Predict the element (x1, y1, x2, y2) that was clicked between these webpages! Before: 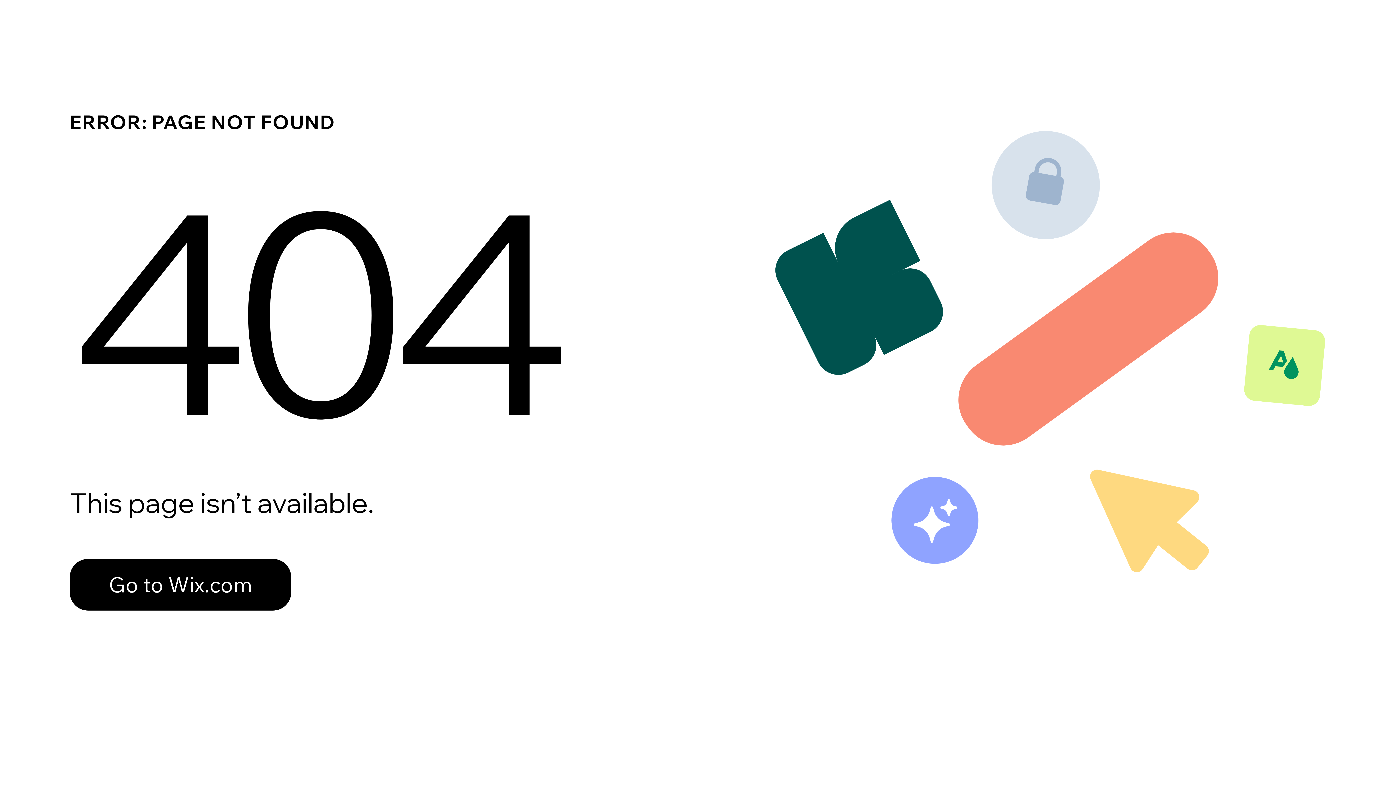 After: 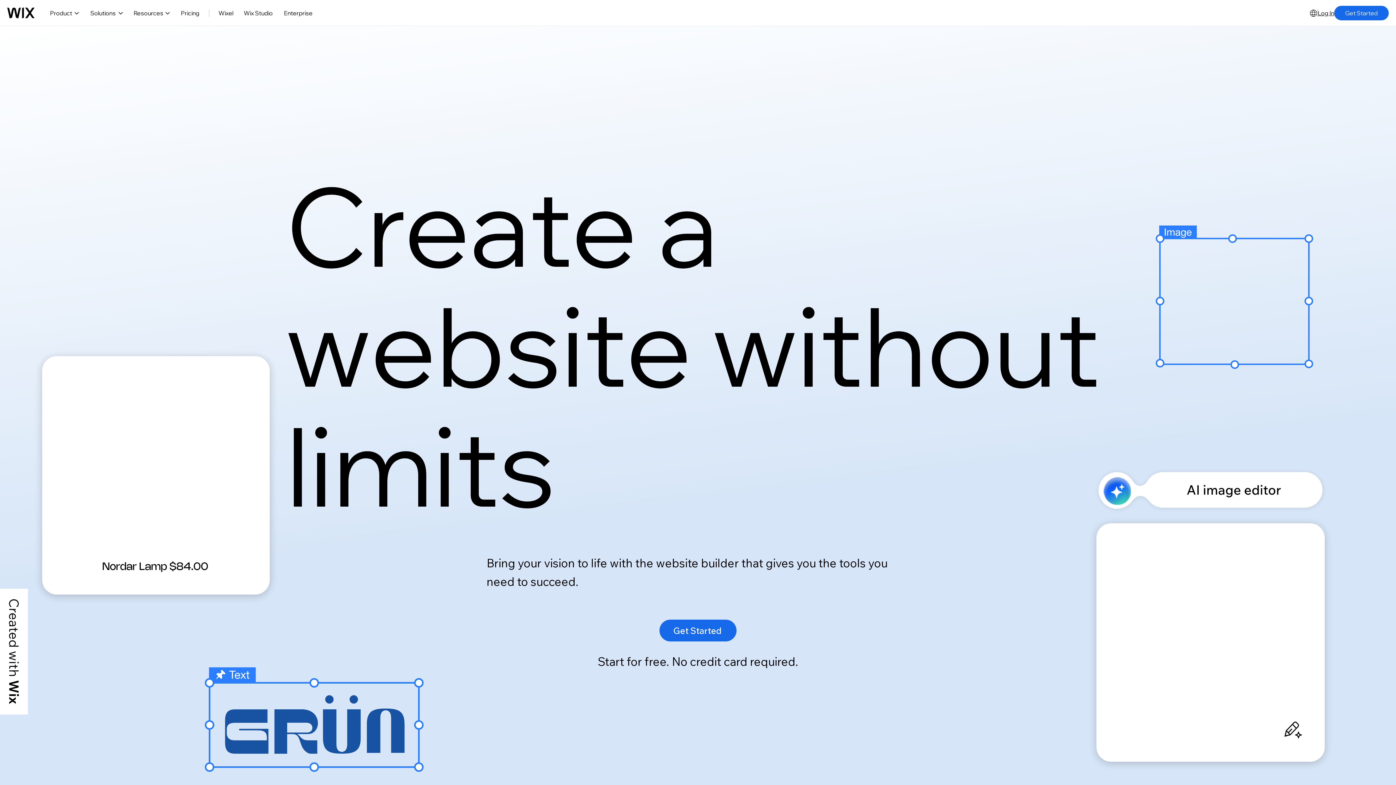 Action: label: Go to Wix.com bbox: (69, 543, 768, 620)